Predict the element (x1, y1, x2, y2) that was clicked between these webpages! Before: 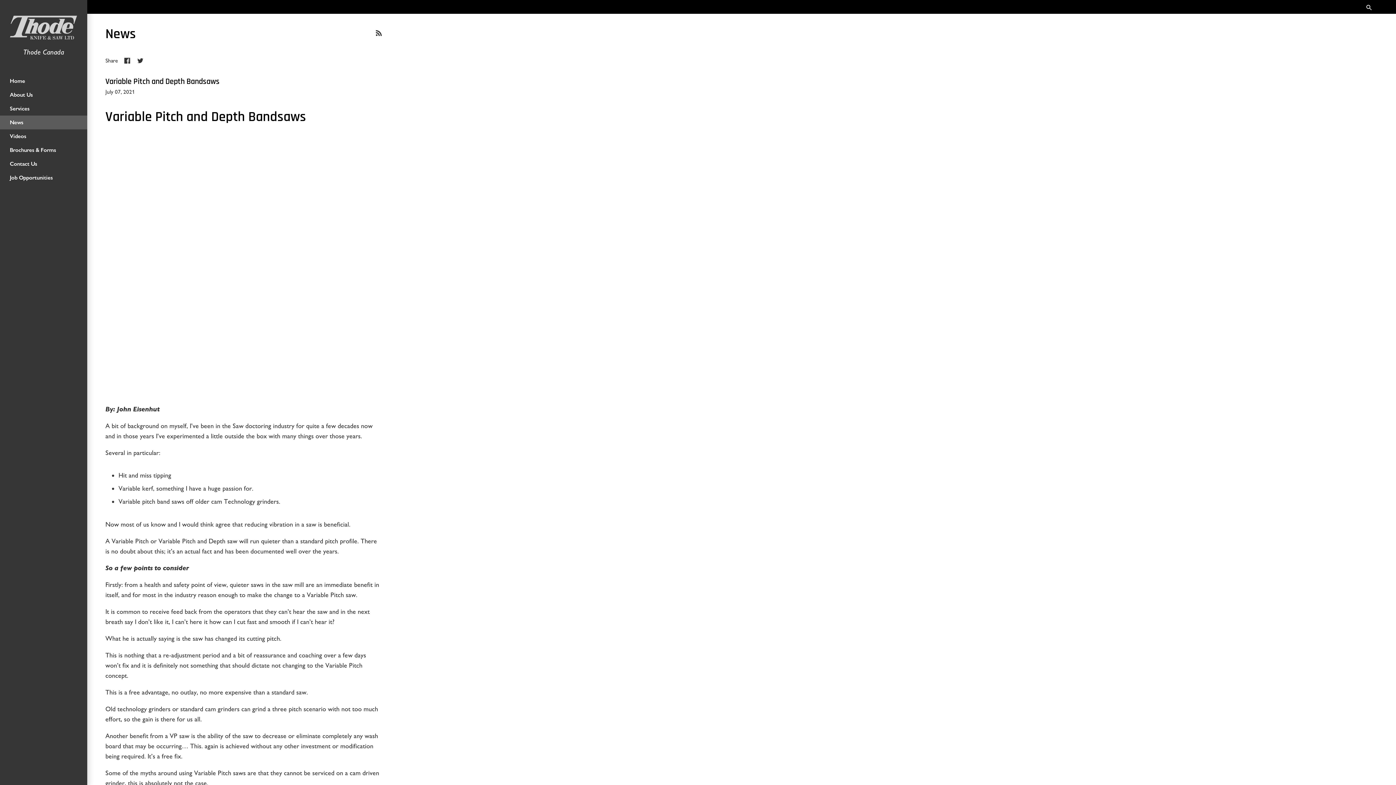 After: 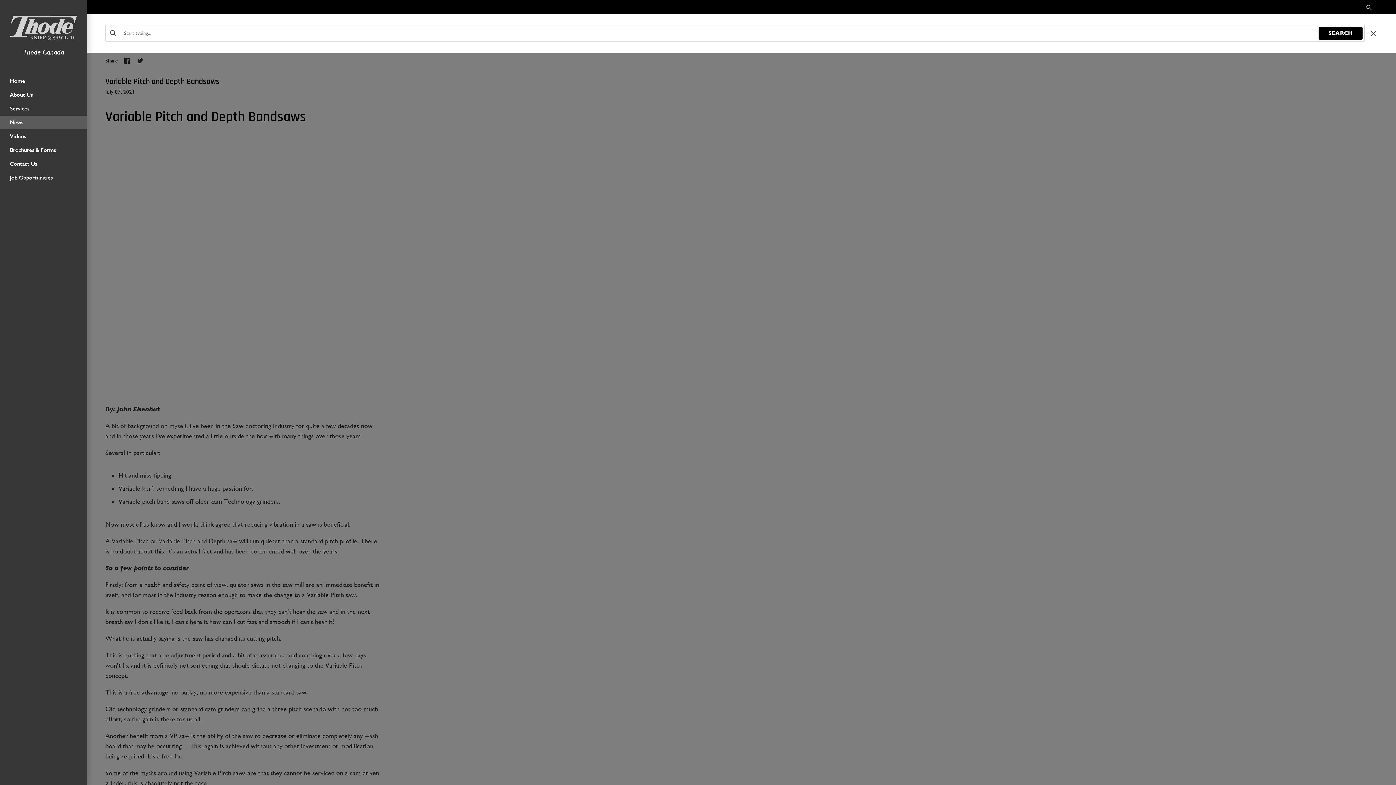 Action: bbox: (1365, 4, 1373, 10)